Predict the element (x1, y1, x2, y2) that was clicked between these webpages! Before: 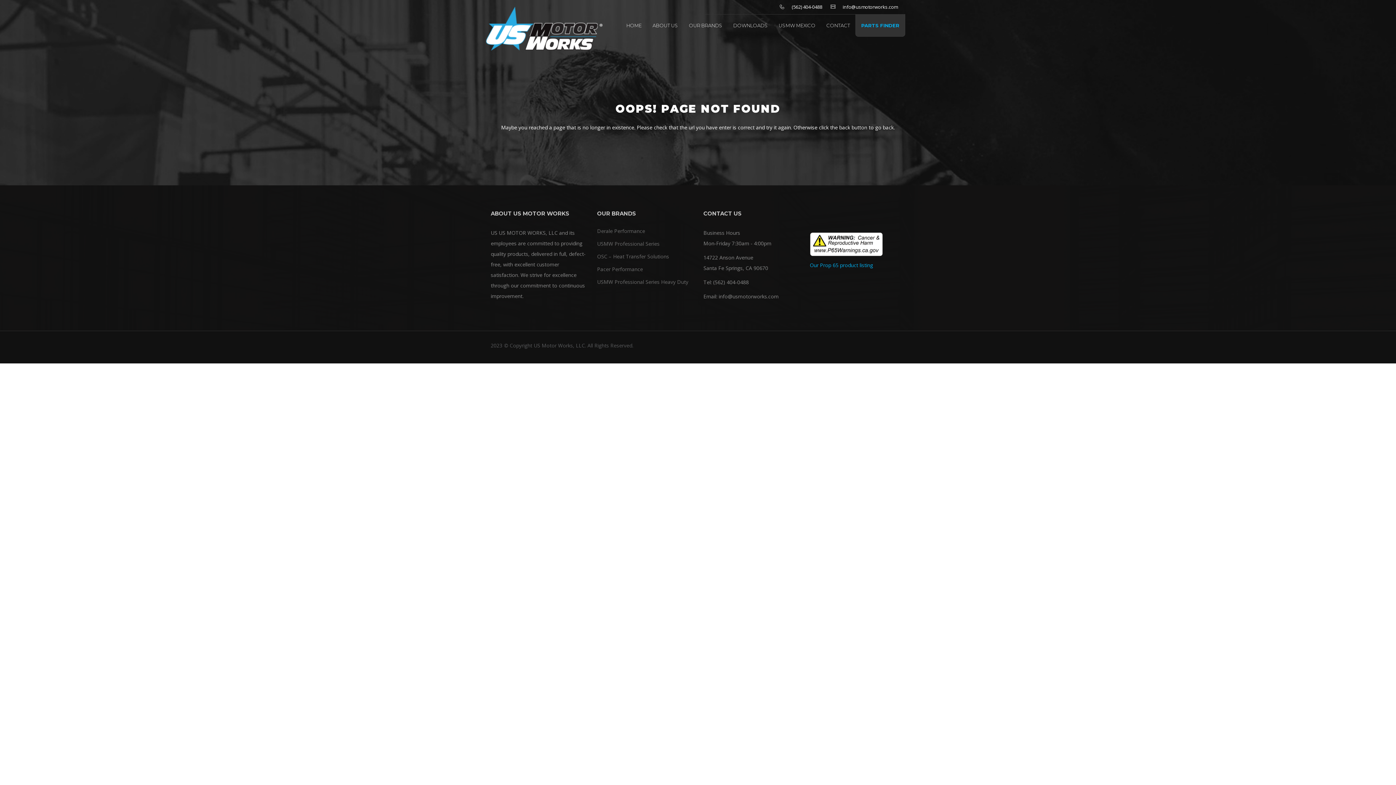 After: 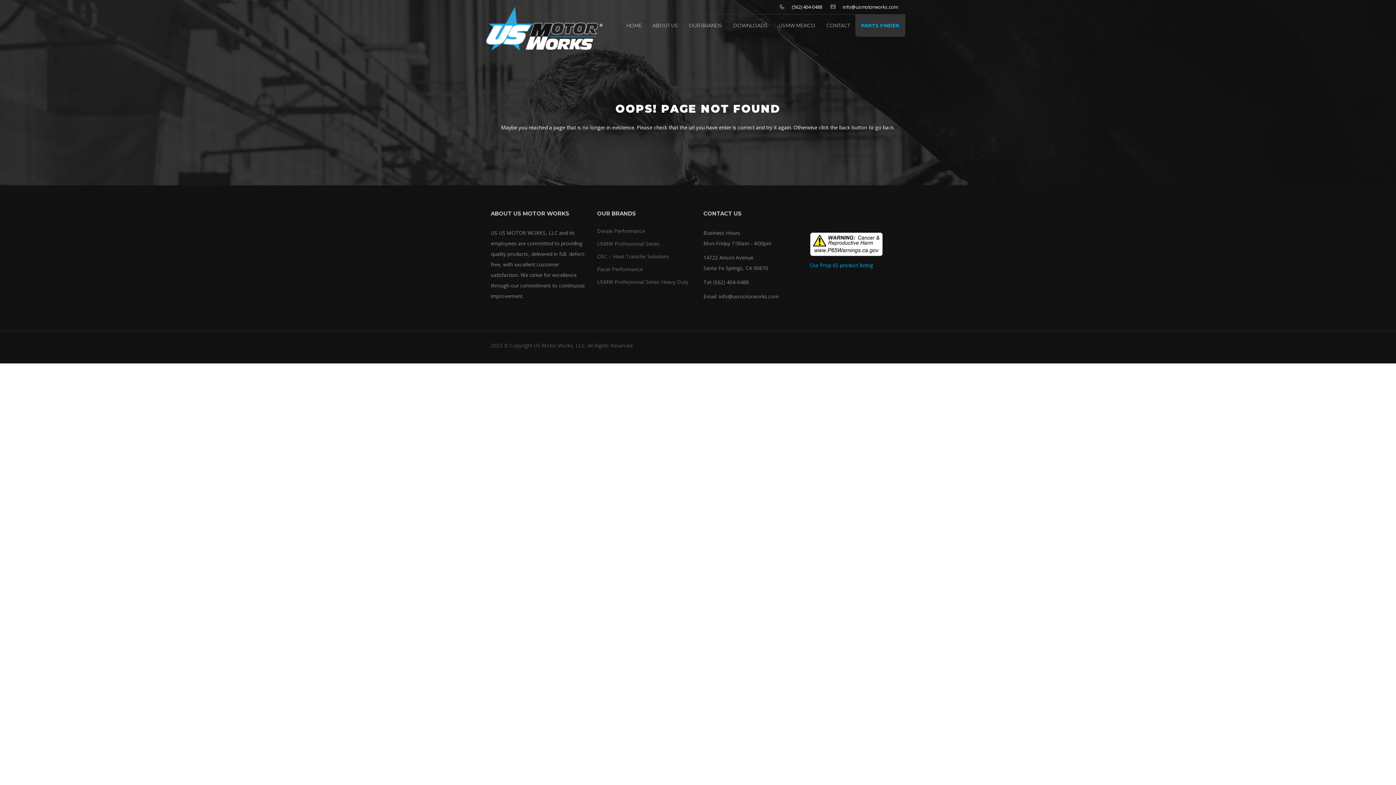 Action: bbox: (810, 236, 882, 243)